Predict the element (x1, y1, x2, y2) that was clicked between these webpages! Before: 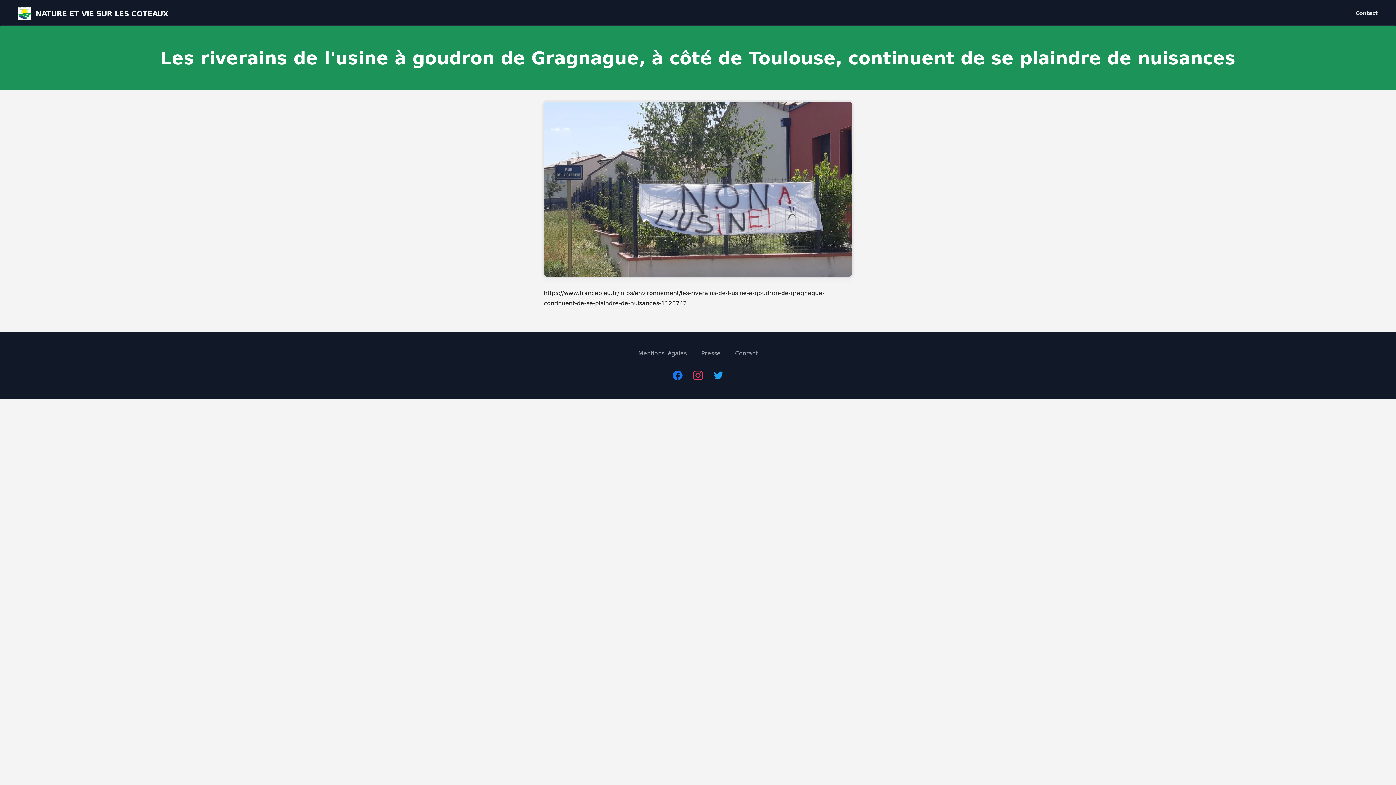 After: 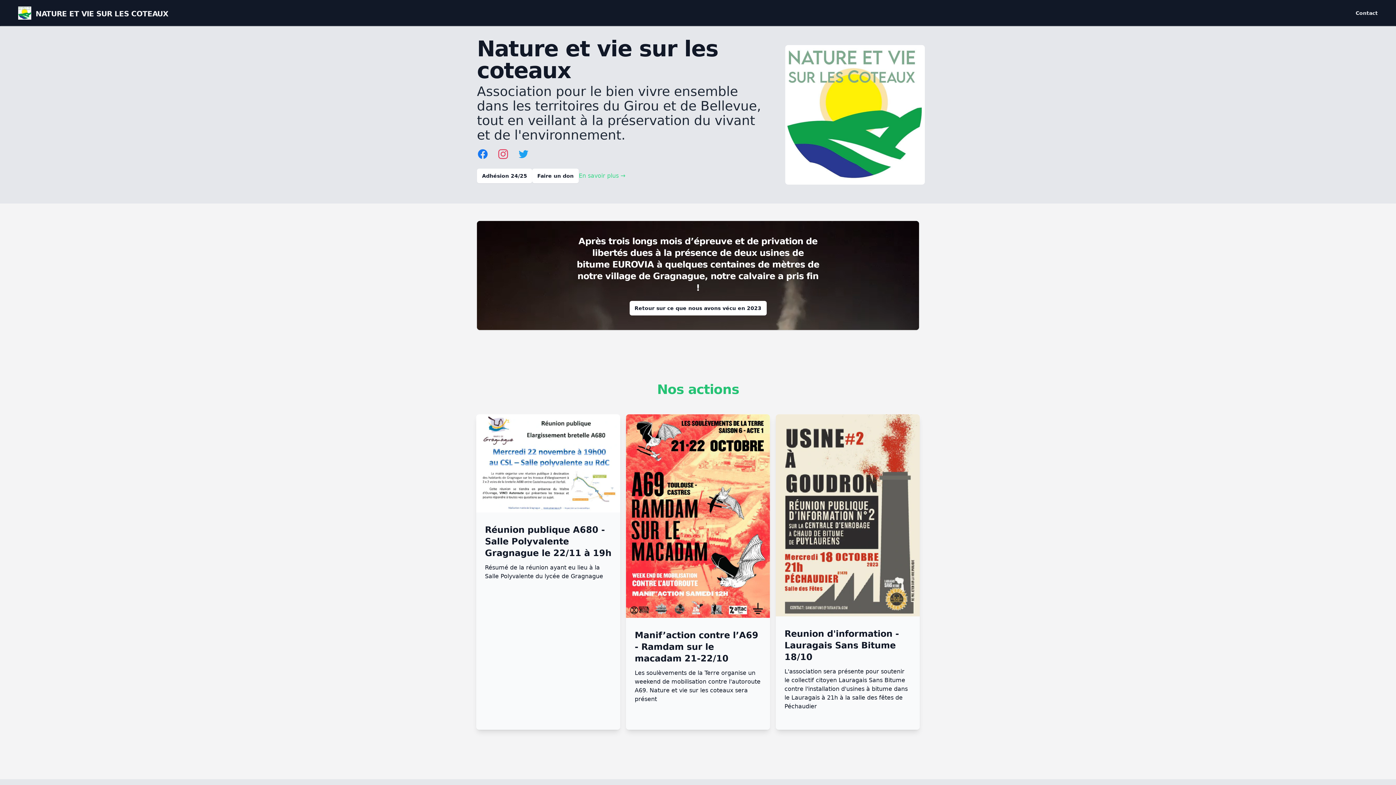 Action: bbox: (18, 6, 168, 19) label: NATURE ET VIE SUR LES COTEAUX